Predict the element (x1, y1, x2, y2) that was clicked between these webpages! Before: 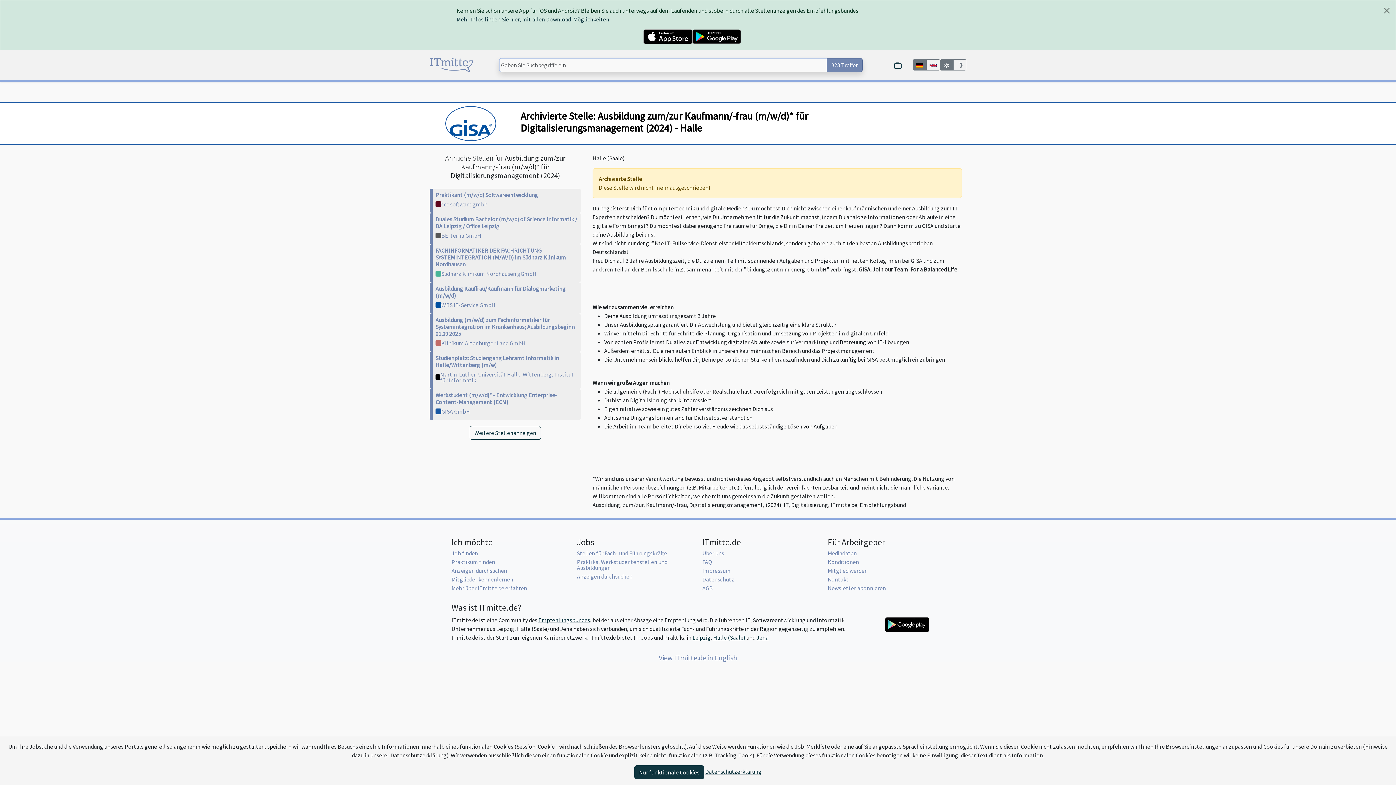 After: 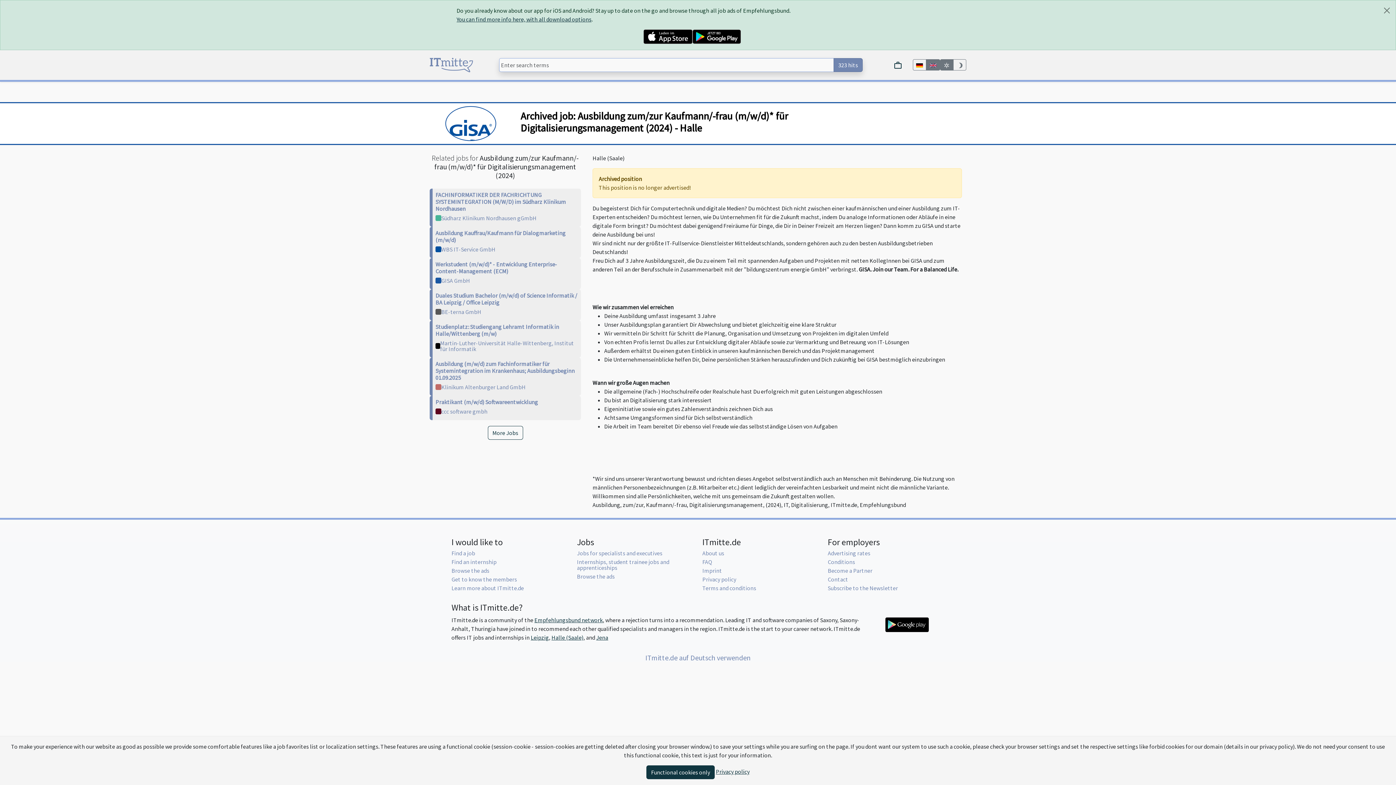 Action: bbox: (926, 59, 940, 70)